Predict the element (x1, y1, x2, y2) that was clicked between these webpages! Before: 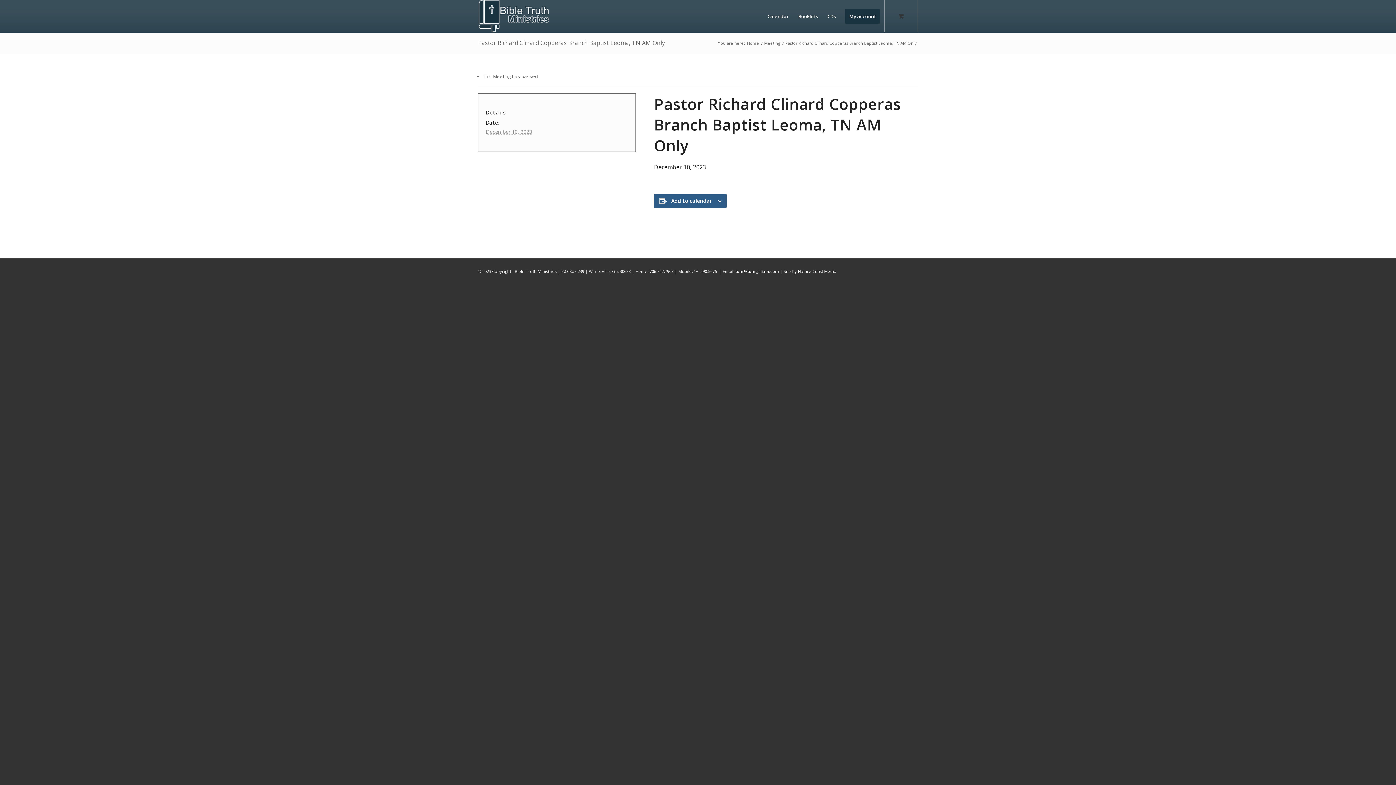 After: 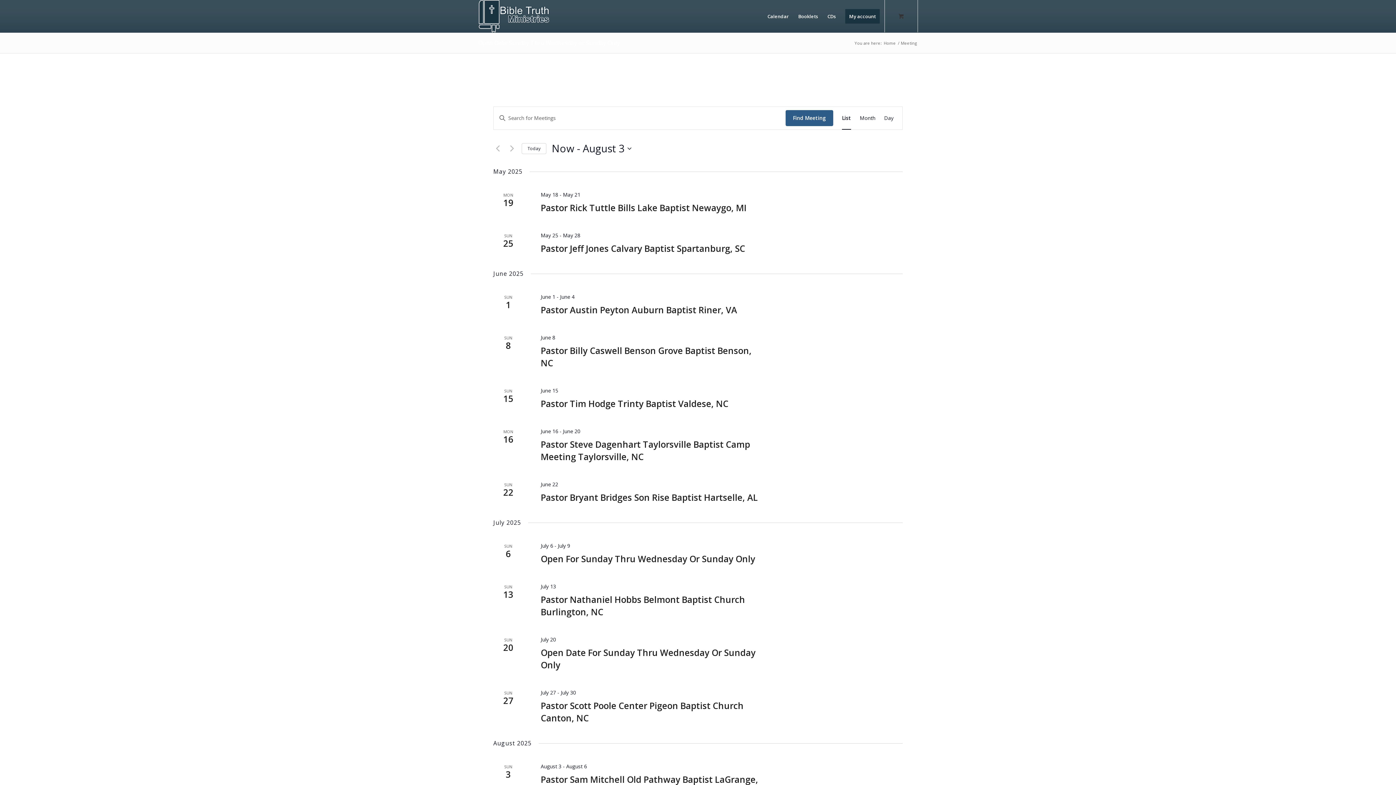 Action: label: Meeting bbox: (763, 40, 781, 45)